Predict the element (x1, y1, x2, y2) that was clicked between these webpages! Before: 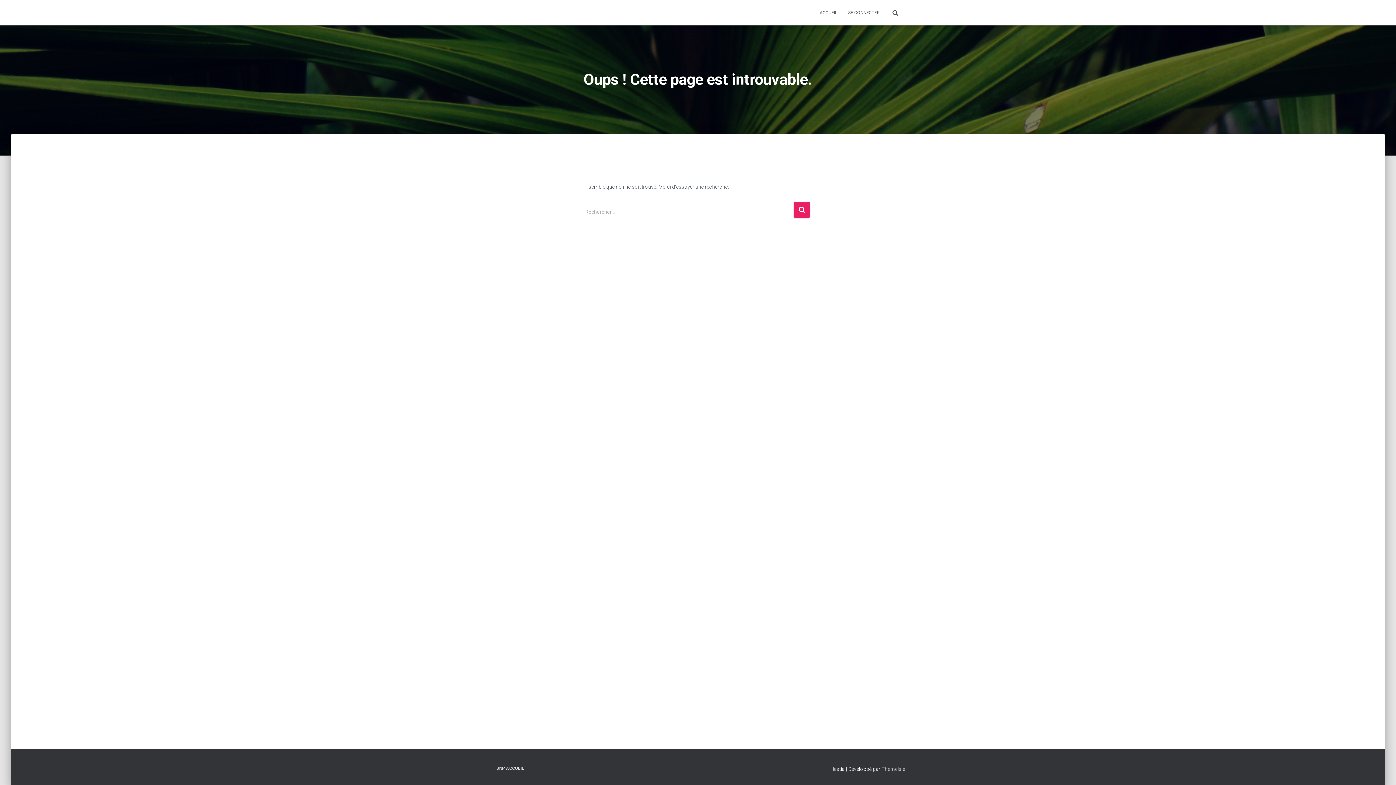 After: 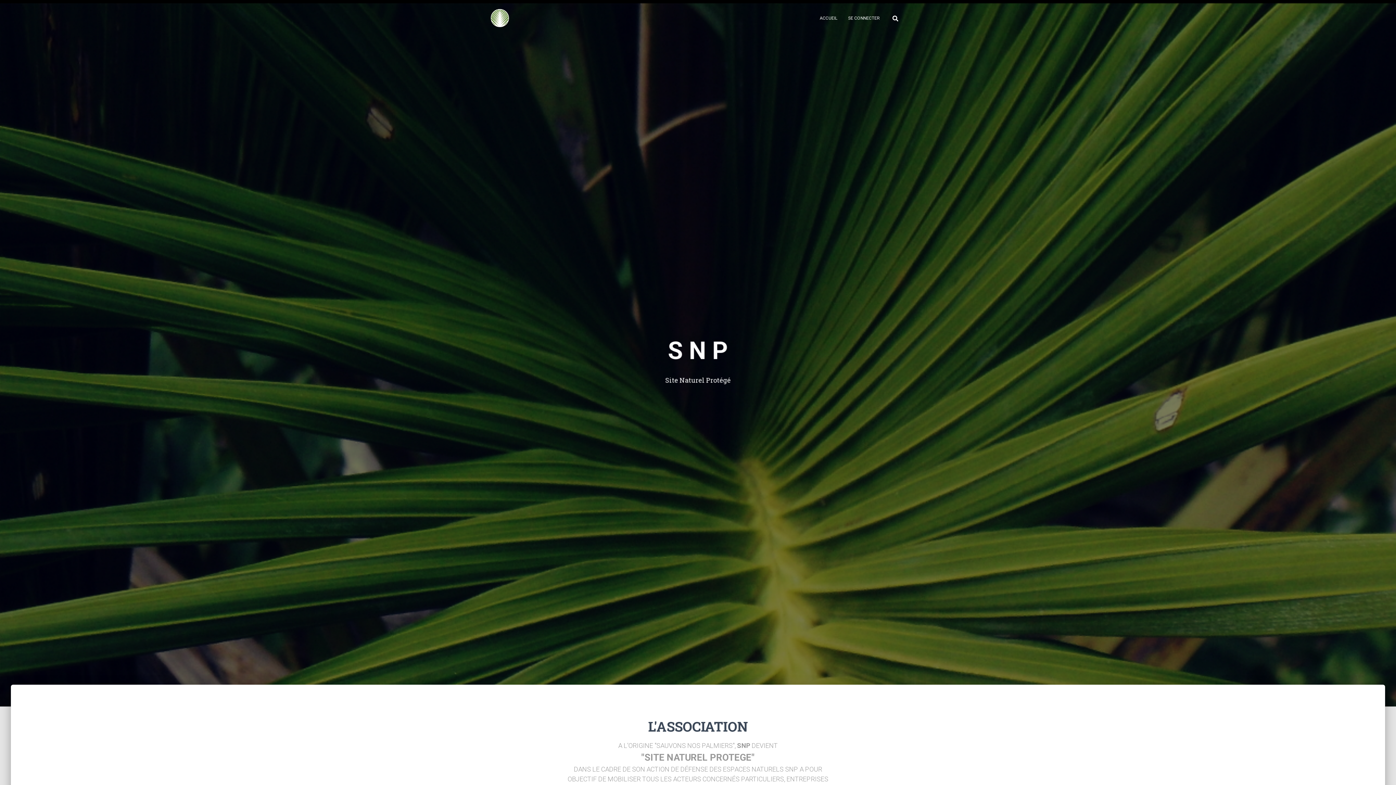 Action: label: ACCUEIL bbox: (814, 3, 842, 21)